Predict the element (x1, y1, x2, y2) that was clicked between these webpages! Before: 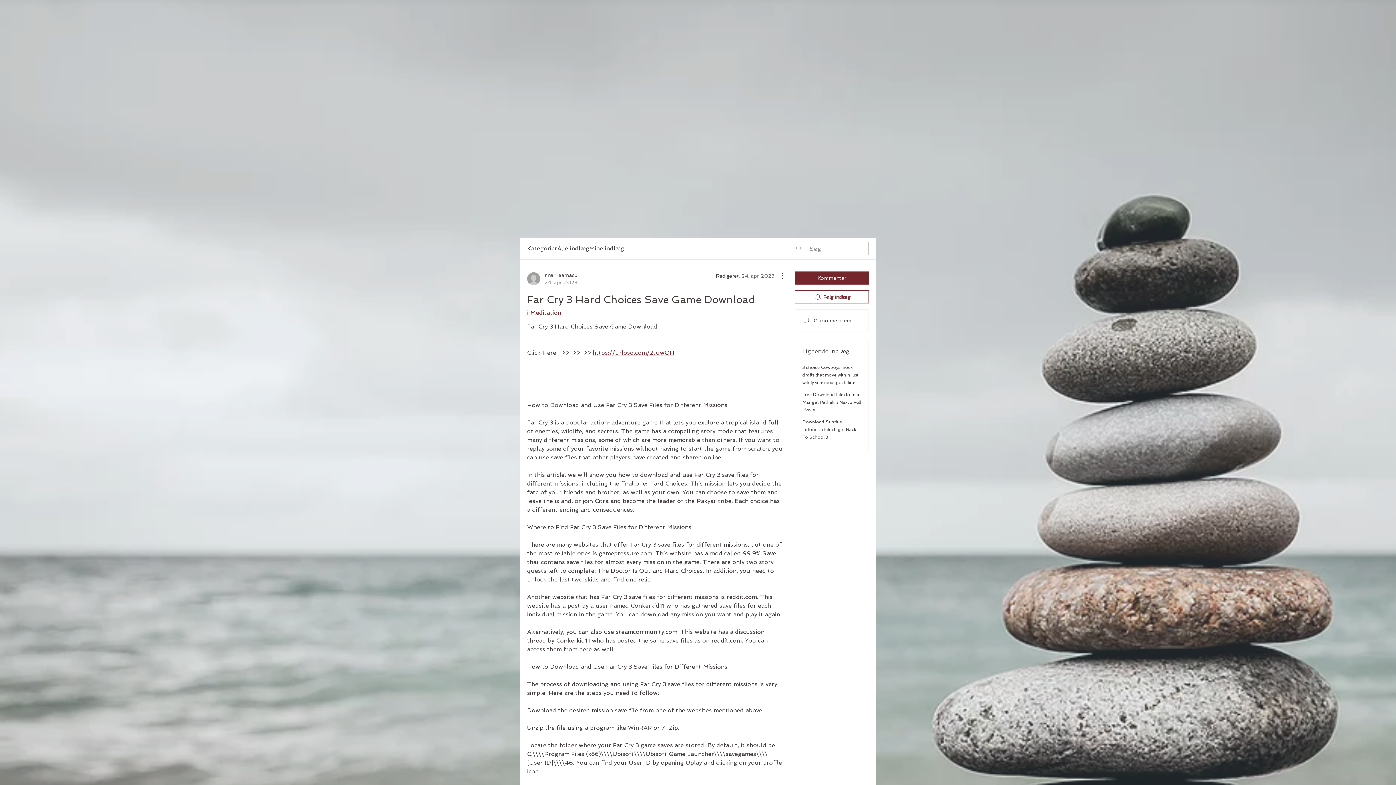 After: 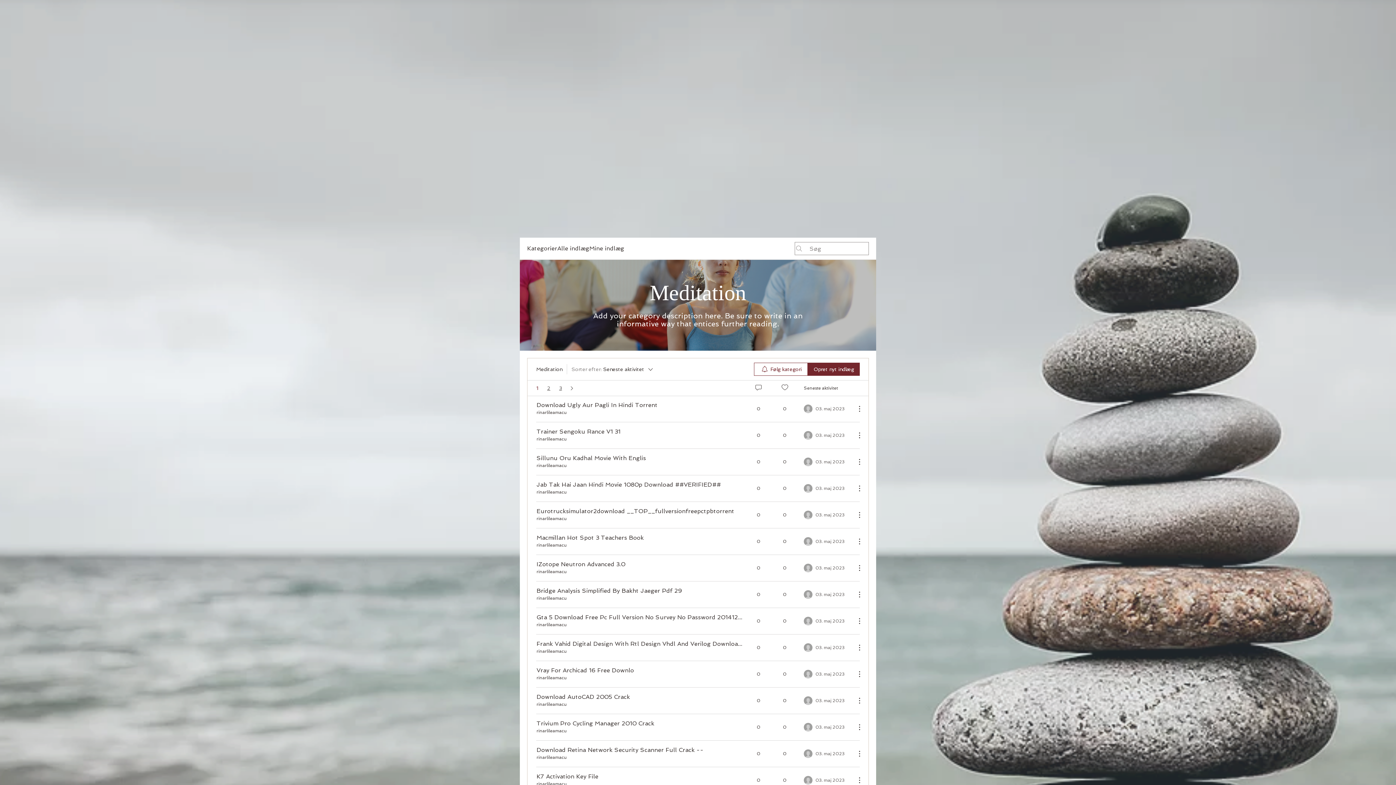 Action: bbox: (527, 309, 561, 316) label: i Meditation